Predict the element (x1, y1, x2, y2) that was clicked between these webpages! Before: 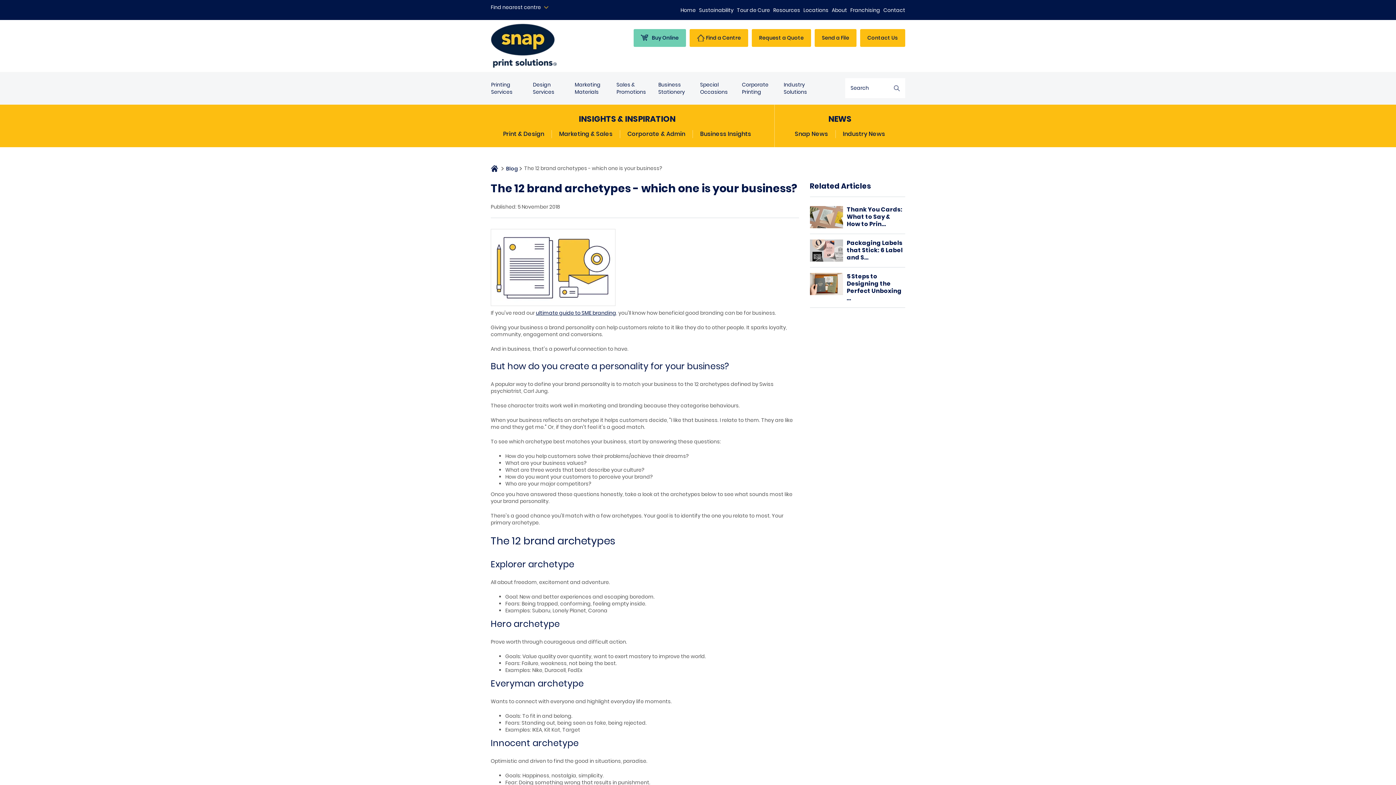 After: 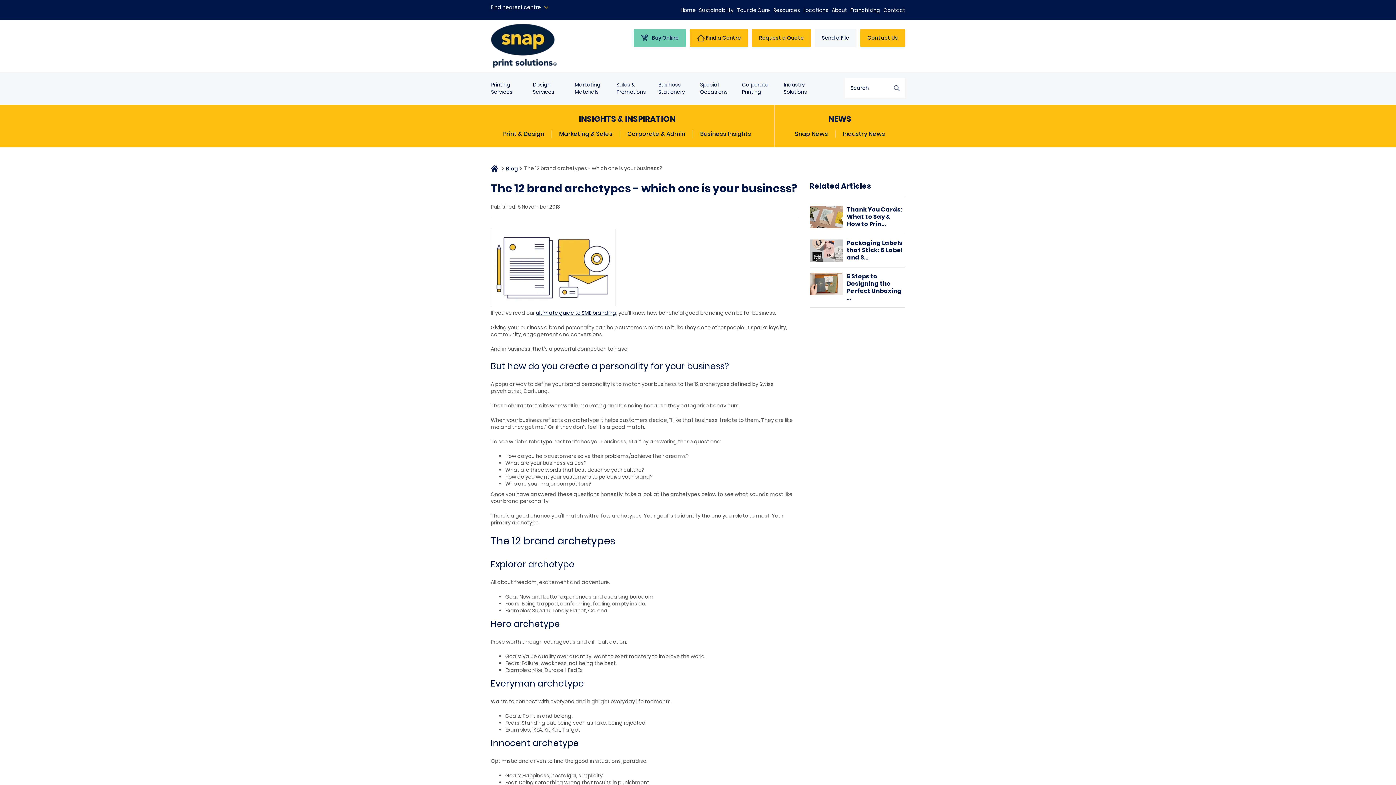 Action: bbox: (814, 29, 856, 46) label: Send a File